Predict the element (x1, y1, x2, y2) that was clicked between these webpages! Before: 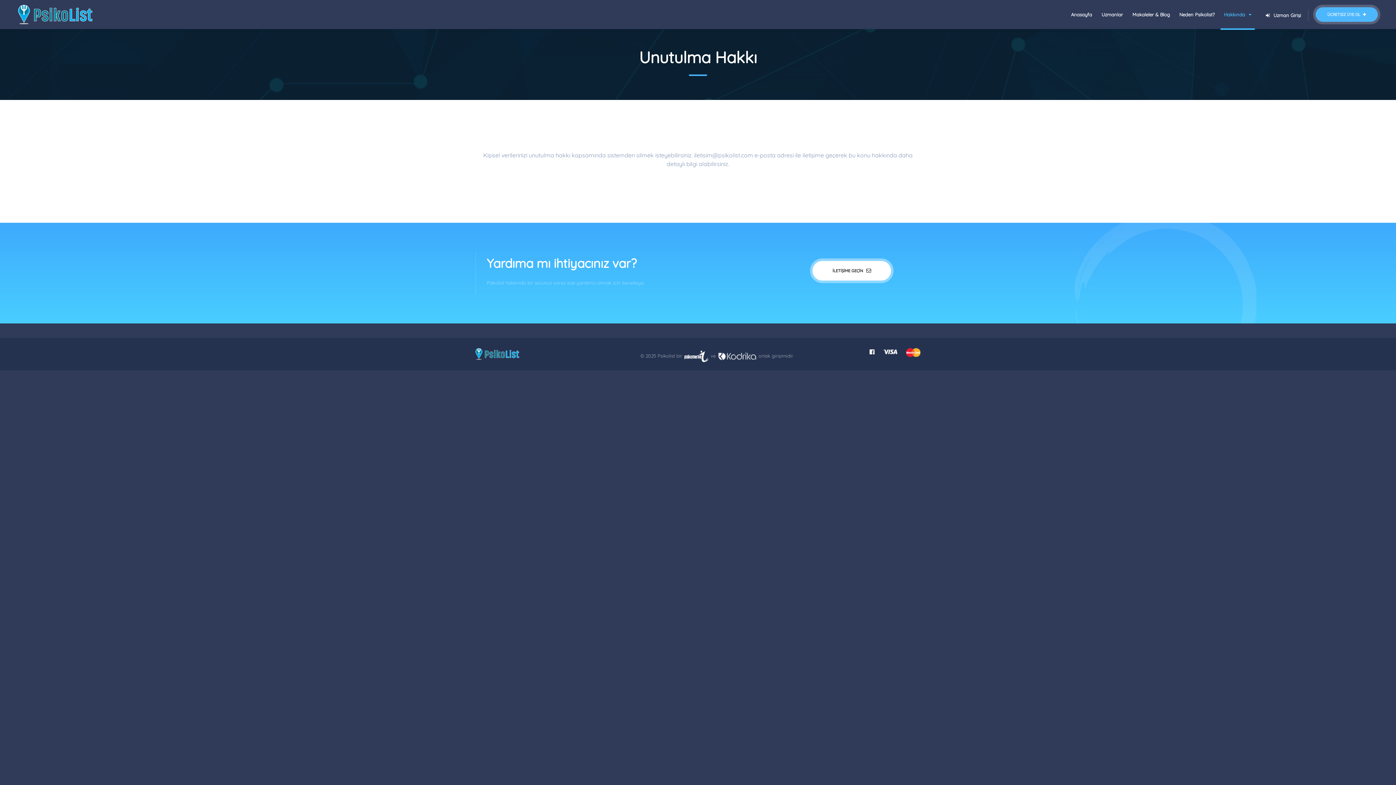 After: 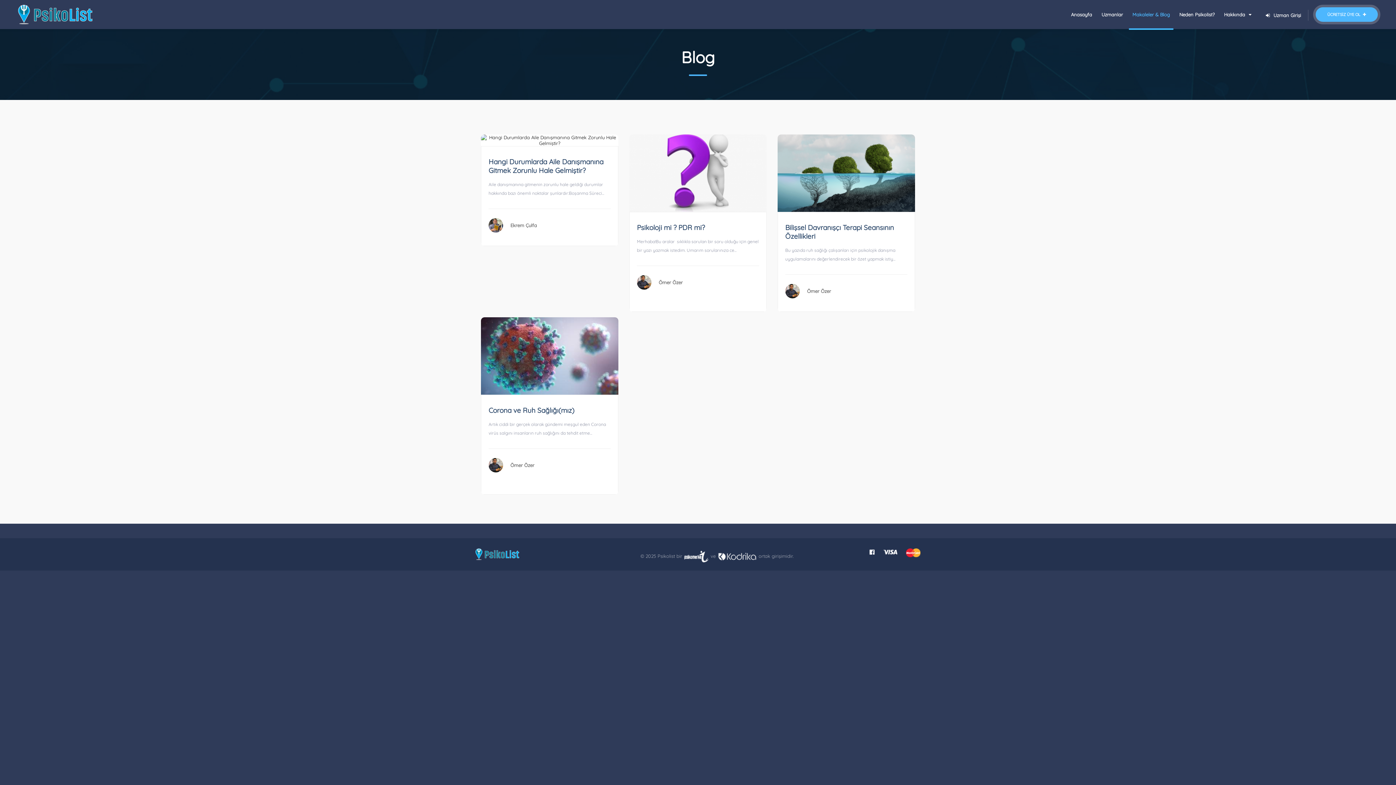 Action: label: Makaleler & Blog bbox: (1129, 6, 1173, 22)